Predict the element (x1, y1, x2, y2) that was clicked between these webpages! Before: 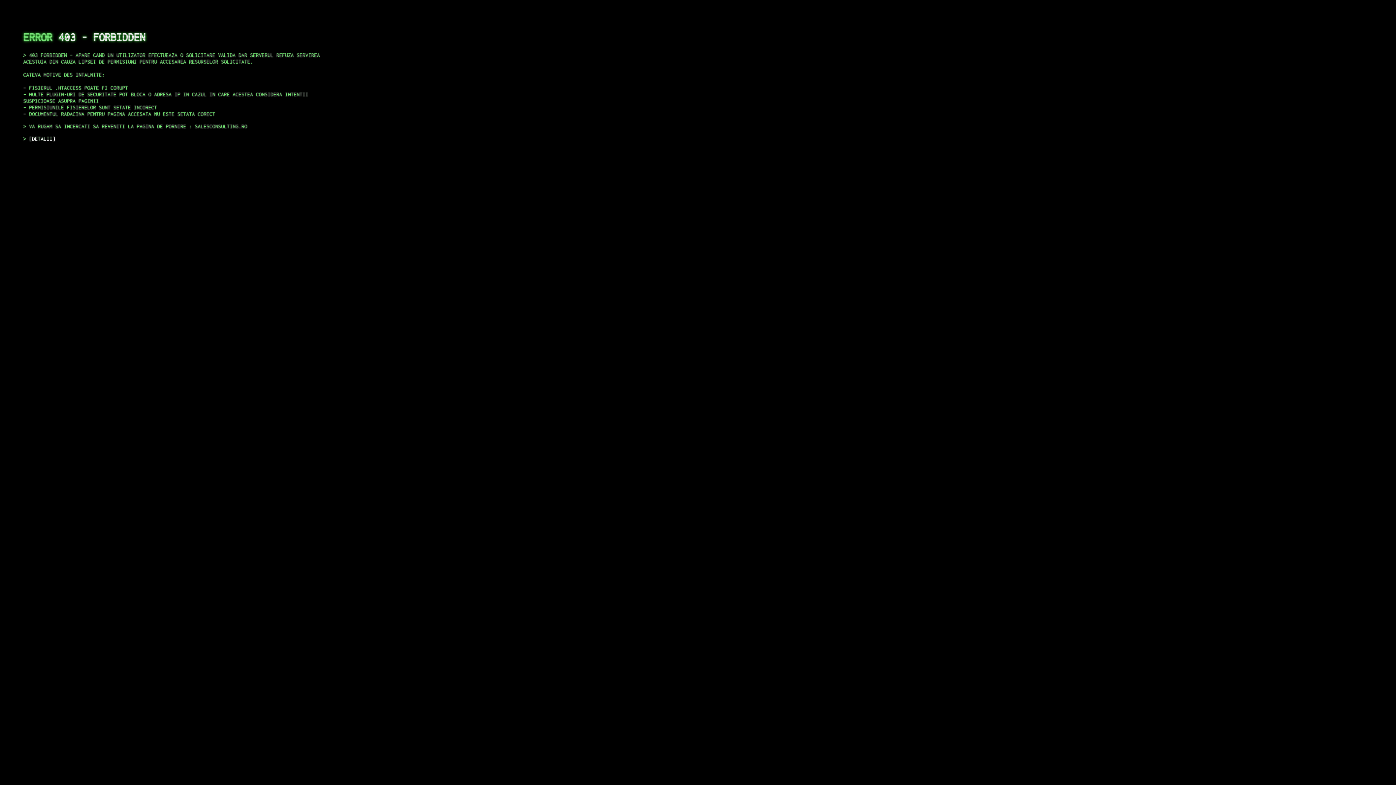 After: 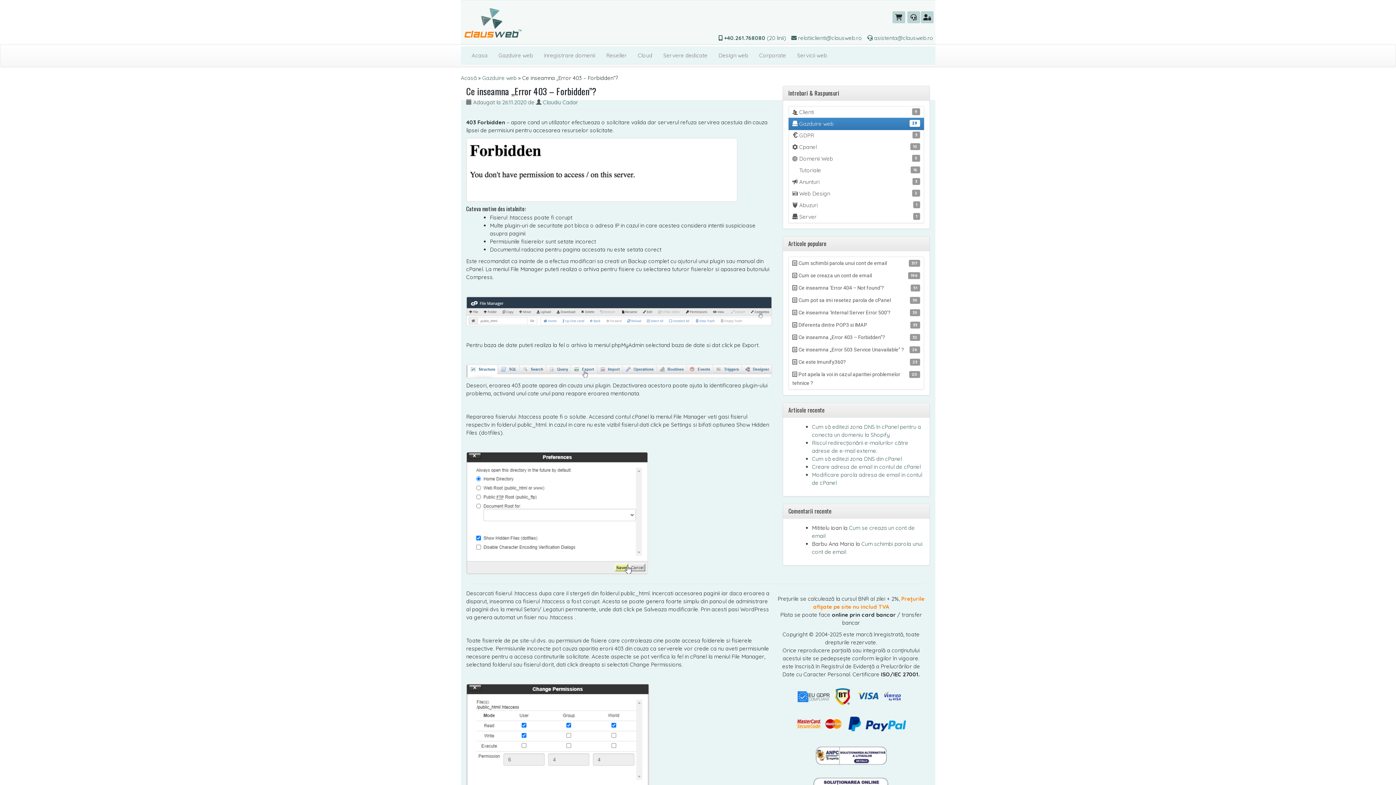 Action: label: DETALII bbox: (29, 135, 55, 141)